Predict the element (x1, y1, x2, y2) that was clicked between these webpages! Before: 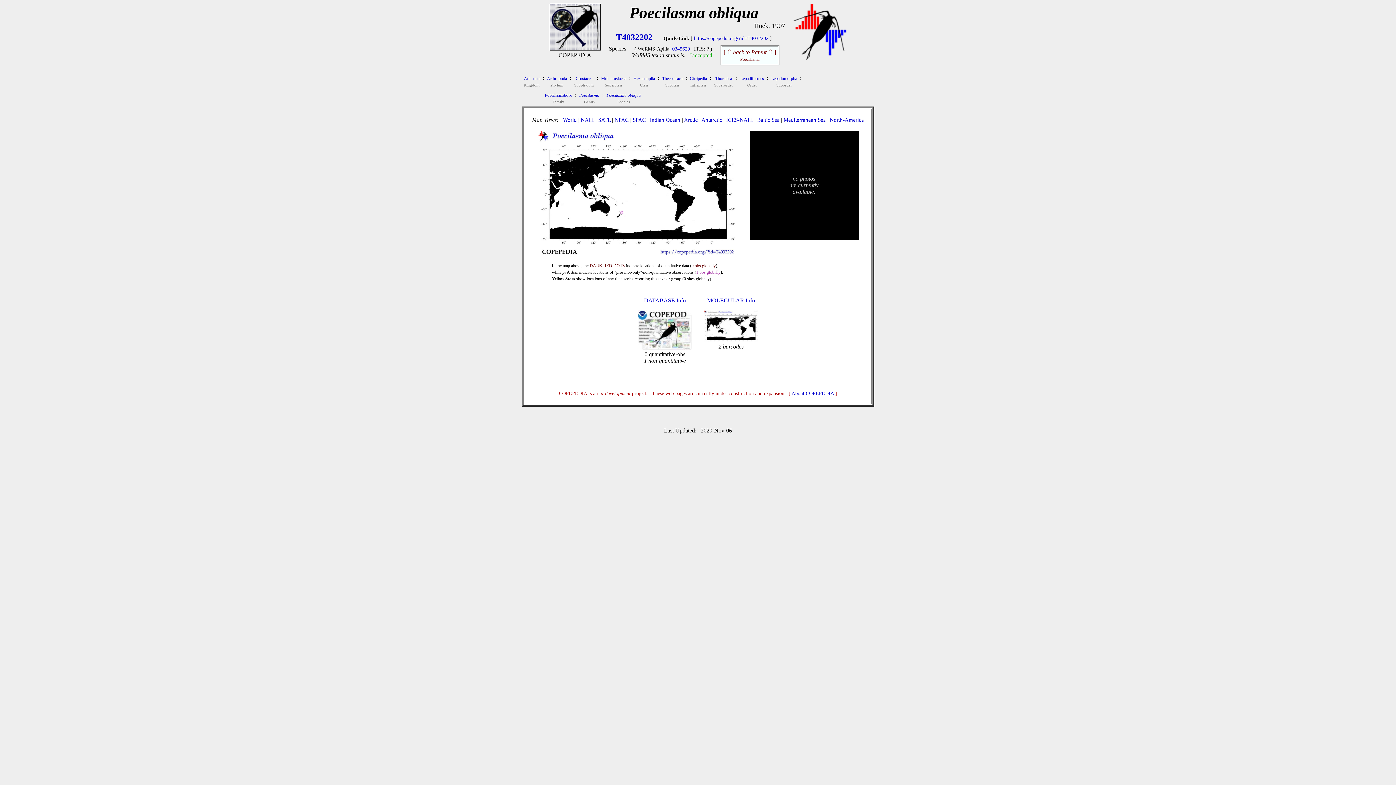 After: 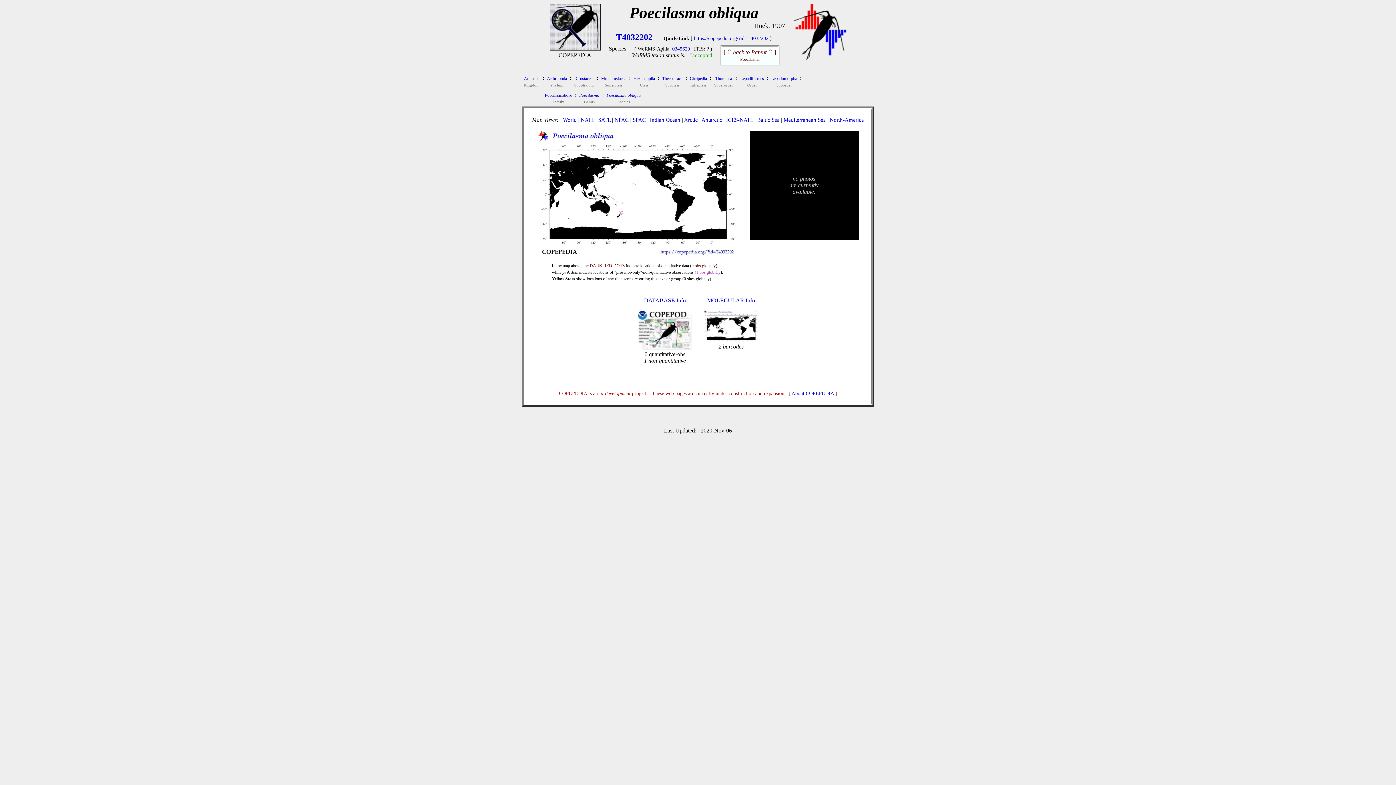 Action: bbox: (606, 91, 640, 97) label: Poecilasma obliqua